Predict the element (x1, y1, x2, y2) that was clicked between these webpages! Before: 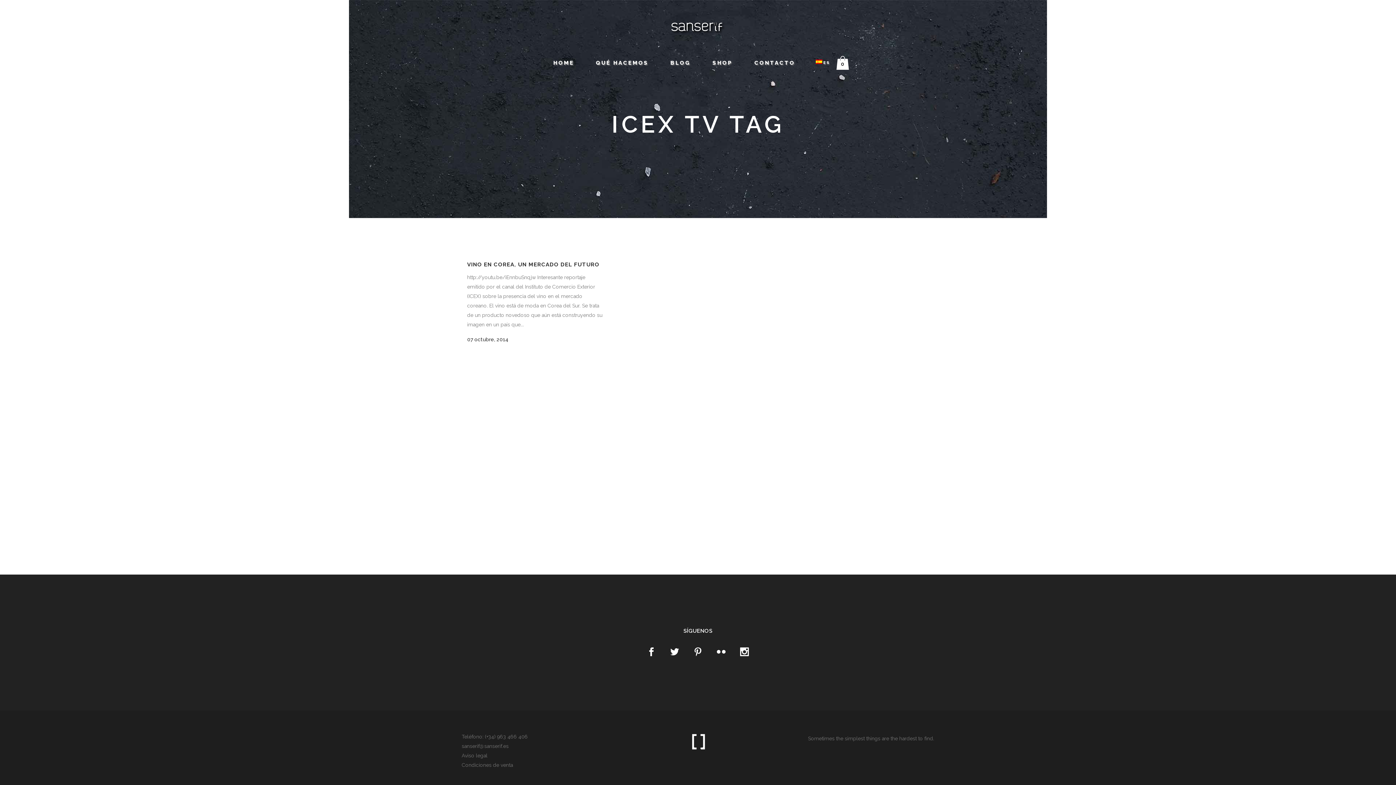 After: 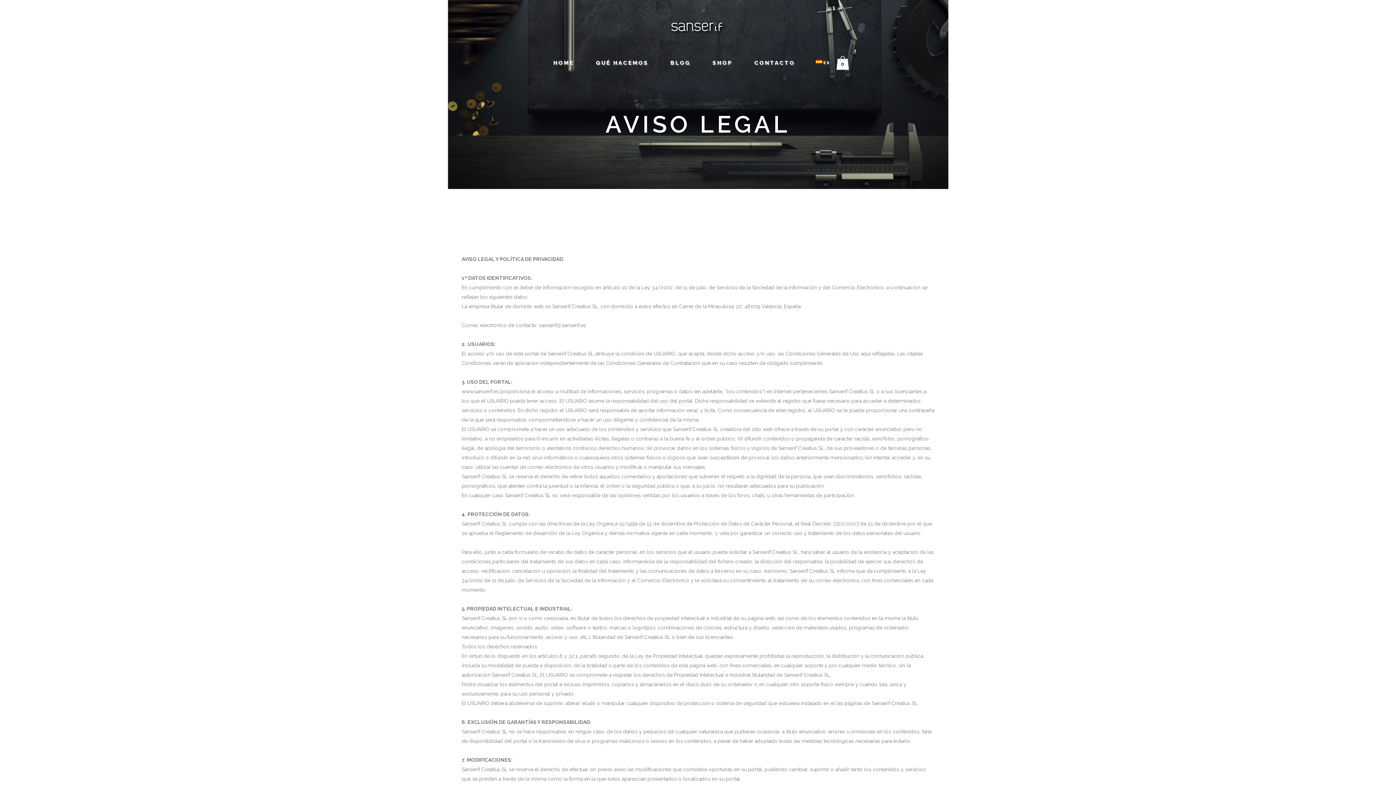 Action: label: Aviso legal bbox: (461, 753, 487, 758)